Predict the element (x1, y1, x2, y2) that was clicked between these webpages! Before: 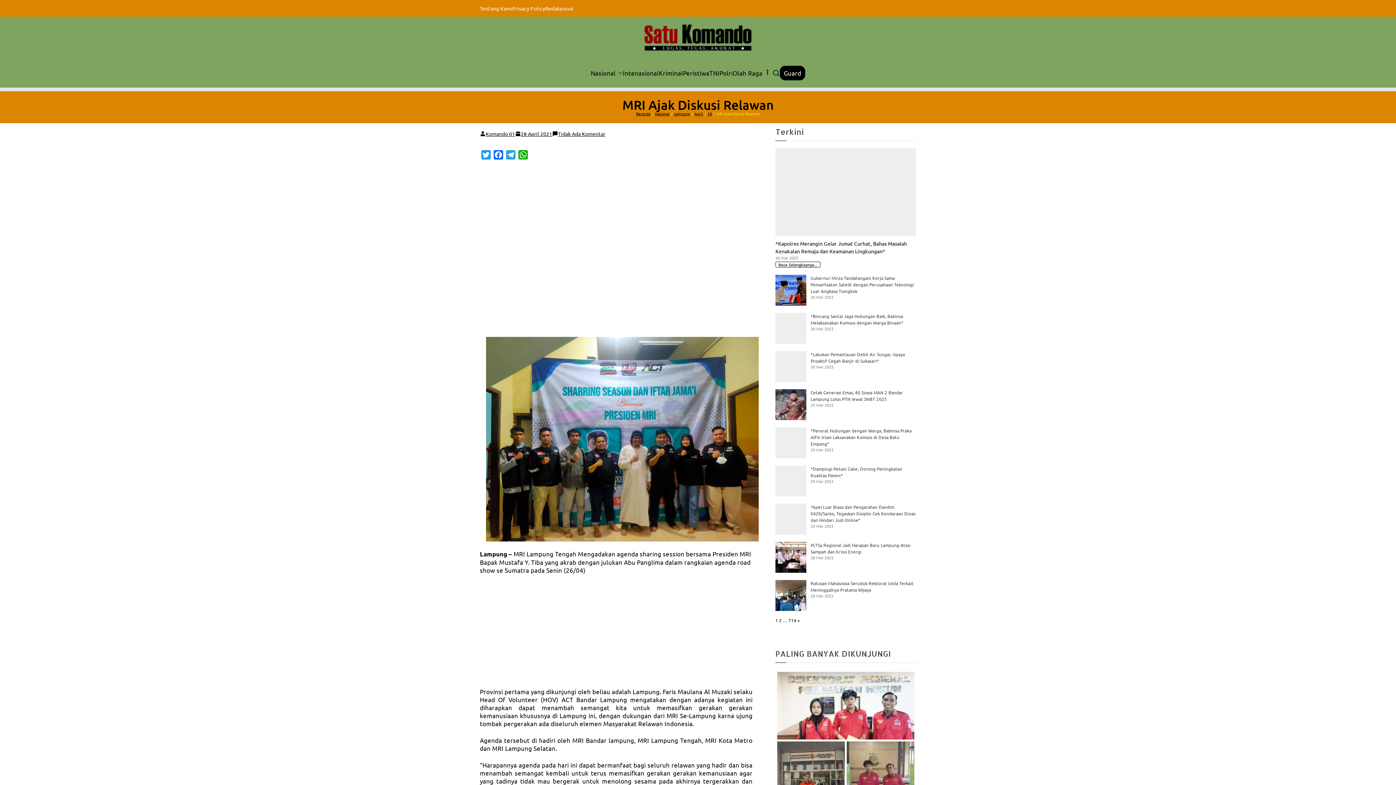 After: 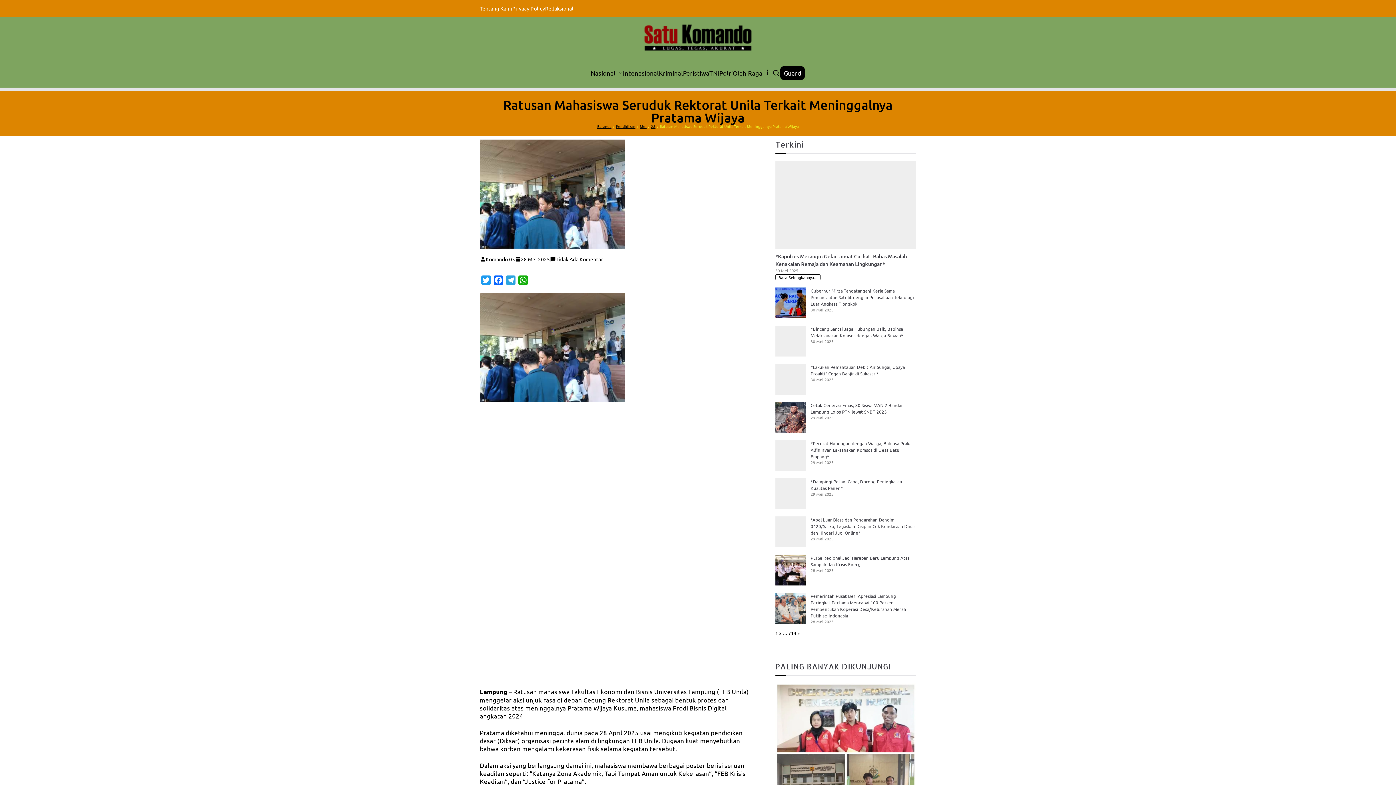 Action: bbox: (810, 580, 913, 593) label: Ratusan Mahasiswa Seruduk Rektorat Unila Terkait Meninggalnya Pratama Wijaya